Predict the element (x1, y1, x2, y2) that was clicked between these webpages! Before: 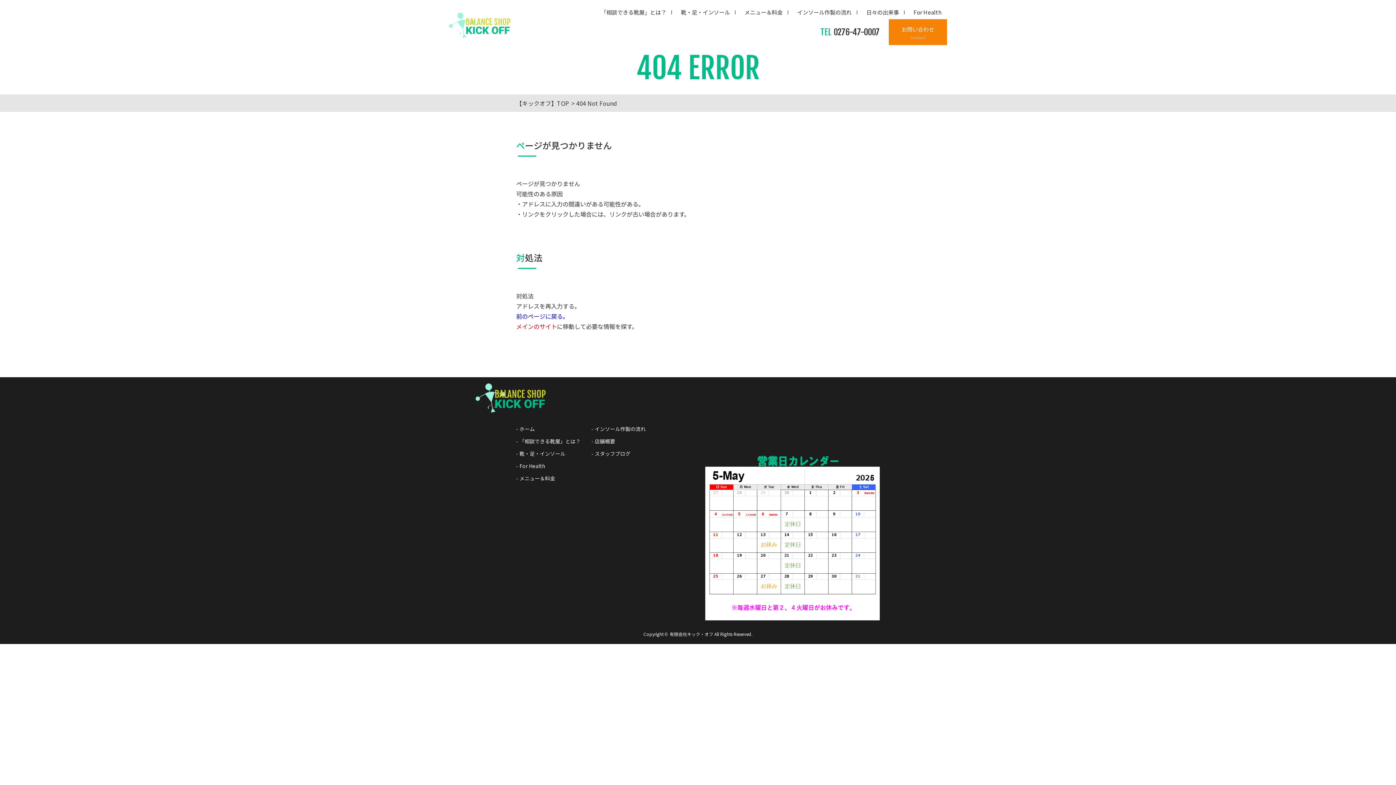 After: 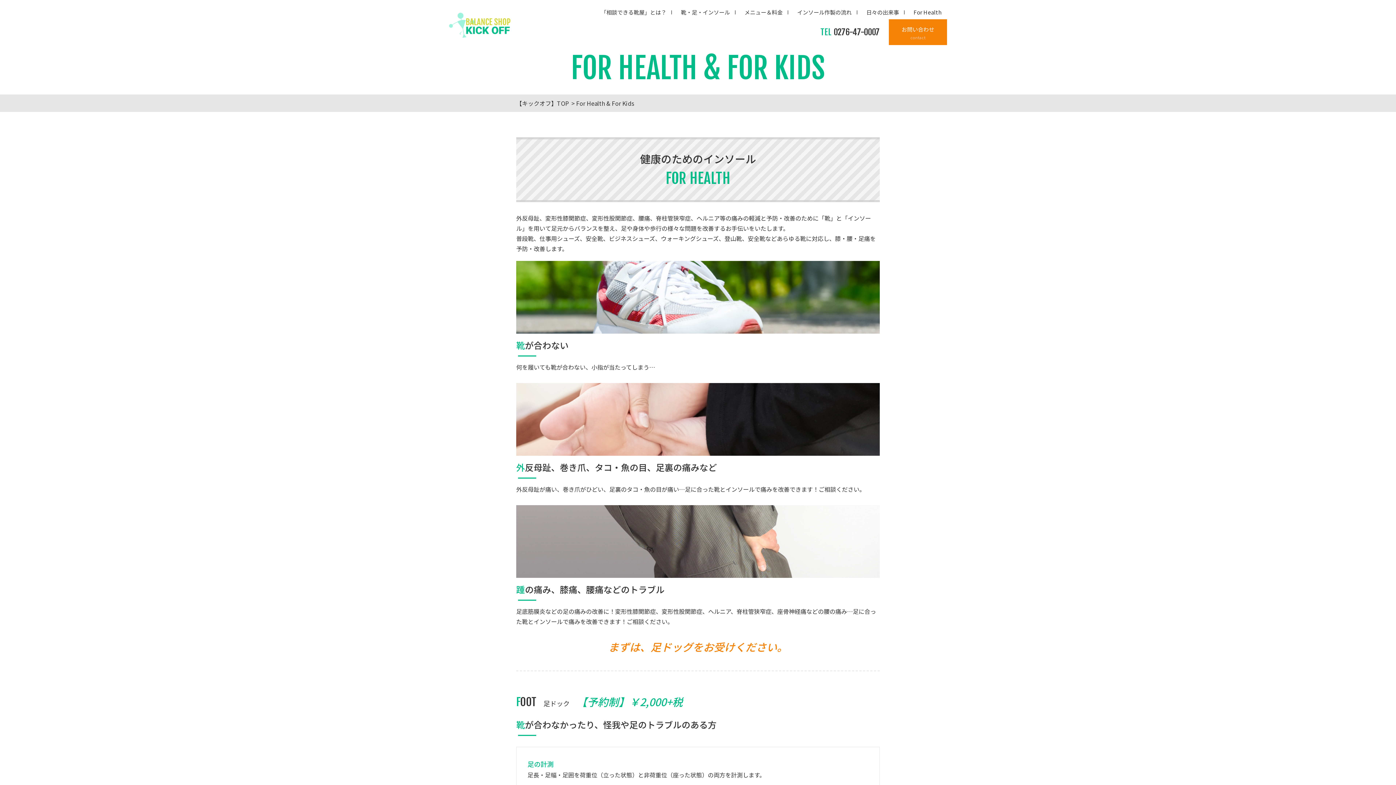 Action: label: For Health bbox: (913, 8, 941, 16)